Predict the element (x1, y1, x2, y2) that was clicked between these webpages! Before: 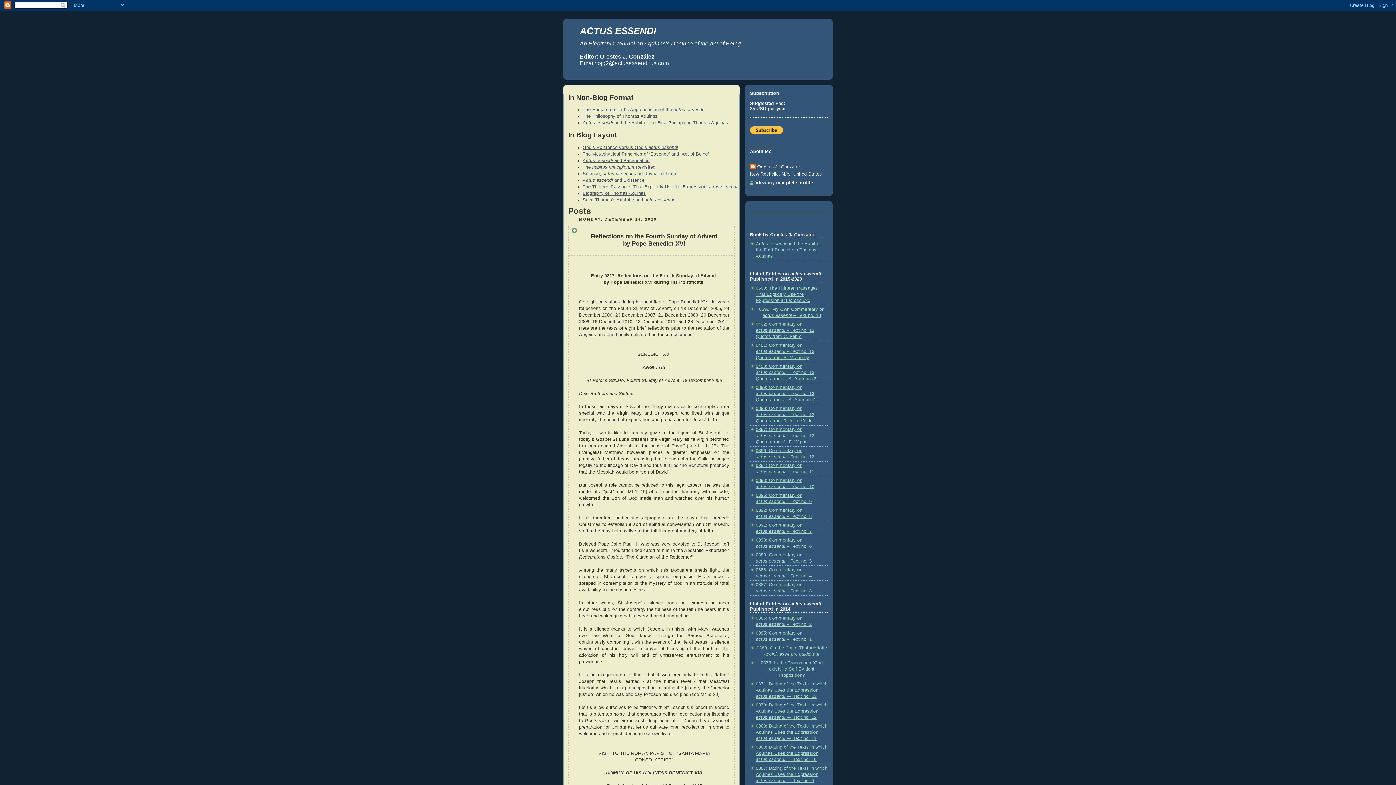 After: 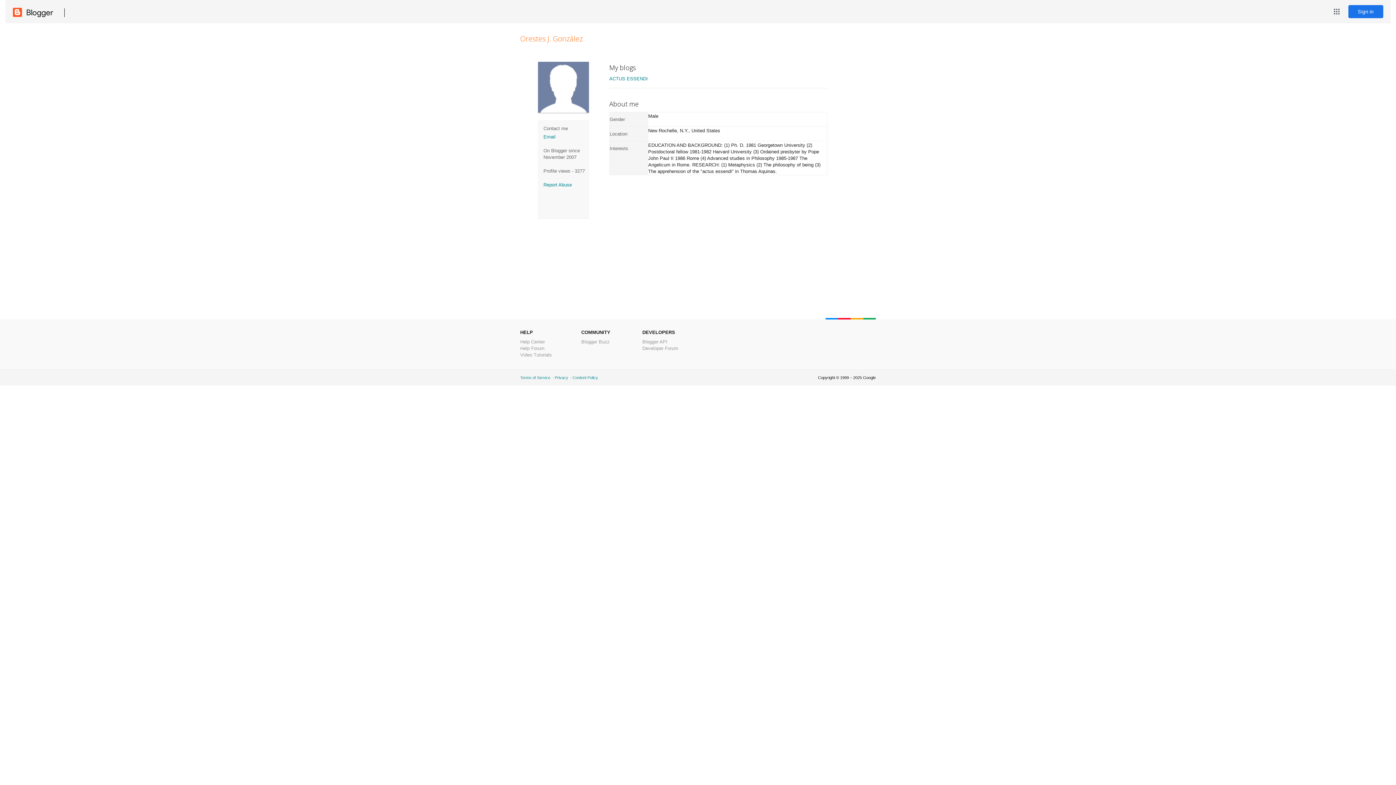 Action: bbox: (750, 180, 813, 185) label: View my complete profile